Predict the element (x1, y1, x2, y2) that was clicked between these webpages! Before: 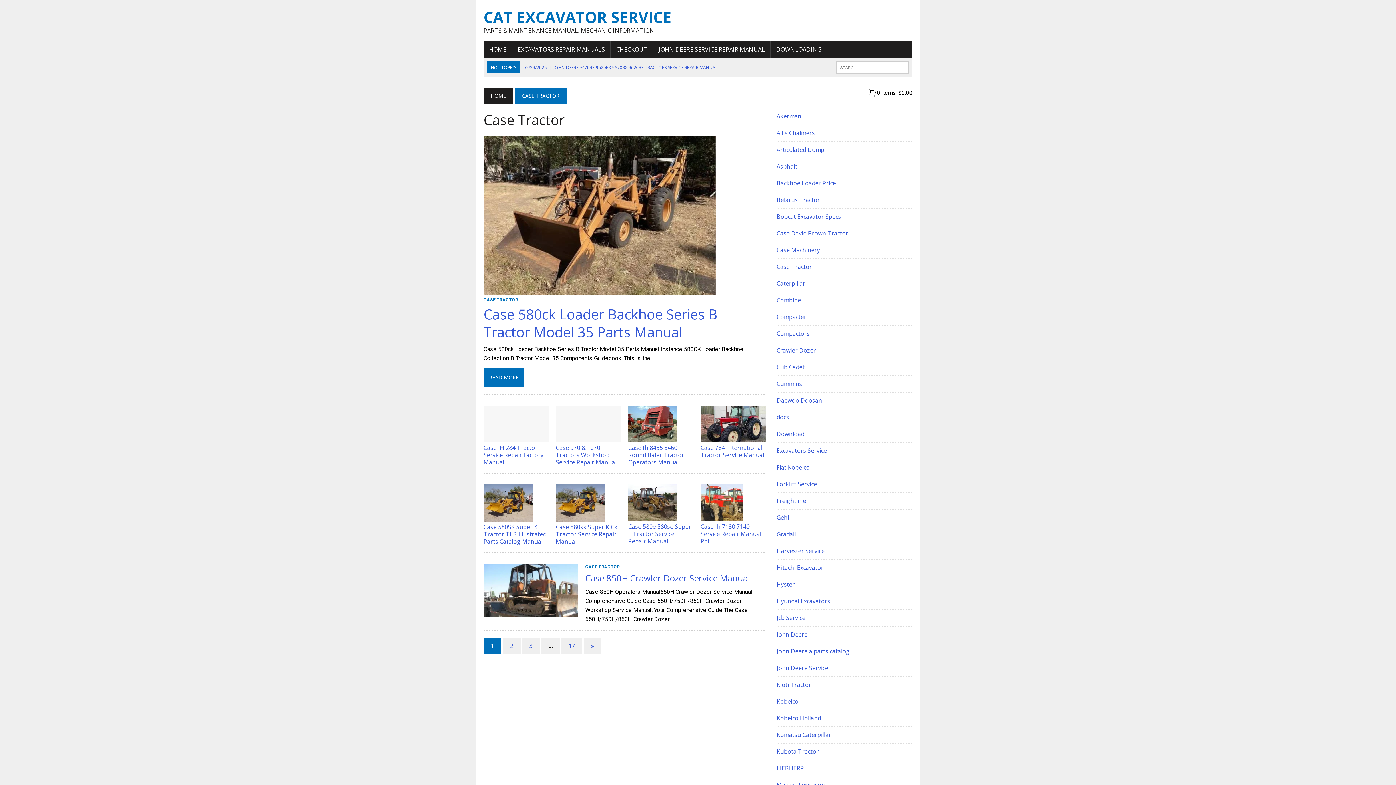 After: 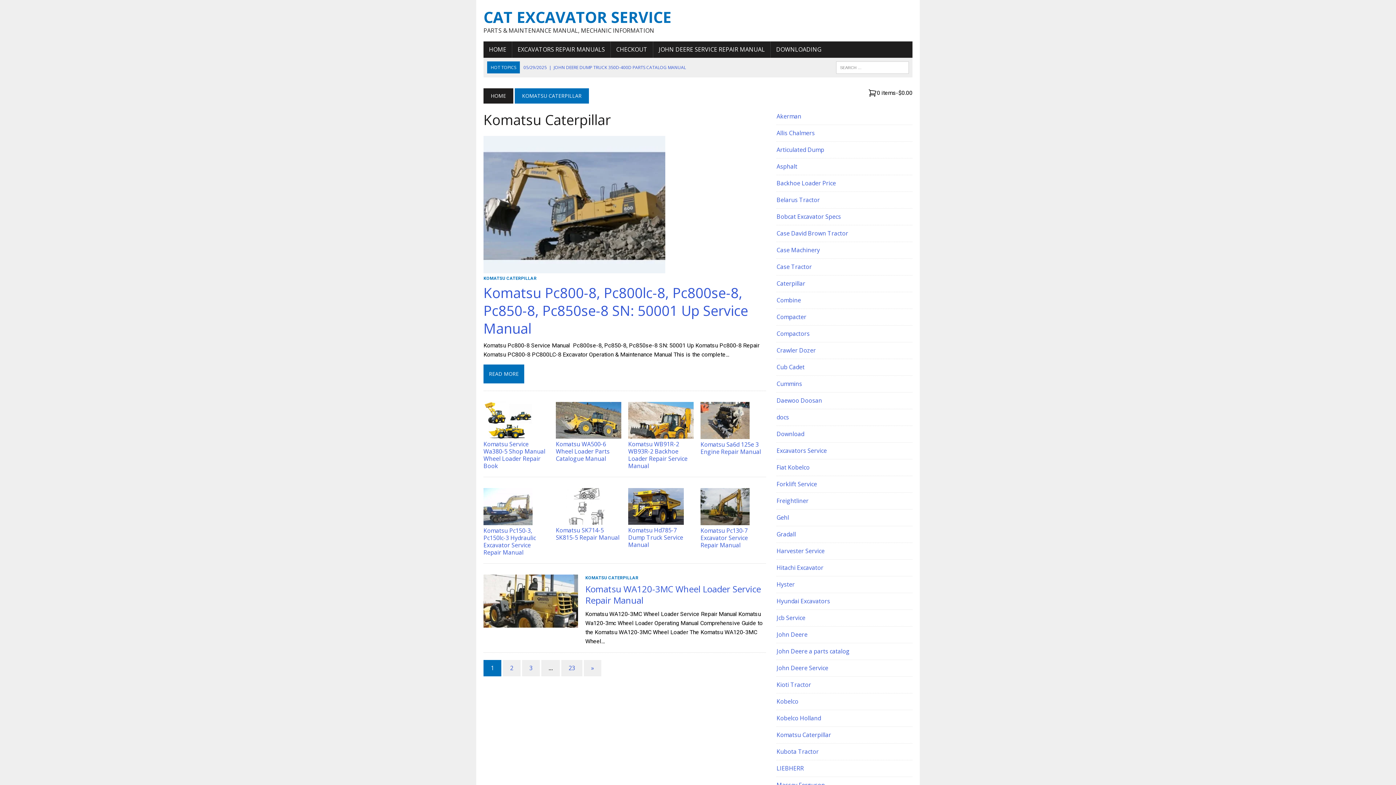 Action: bbox: (776, 731, 831, 739) label: Komatsu Caterpillar